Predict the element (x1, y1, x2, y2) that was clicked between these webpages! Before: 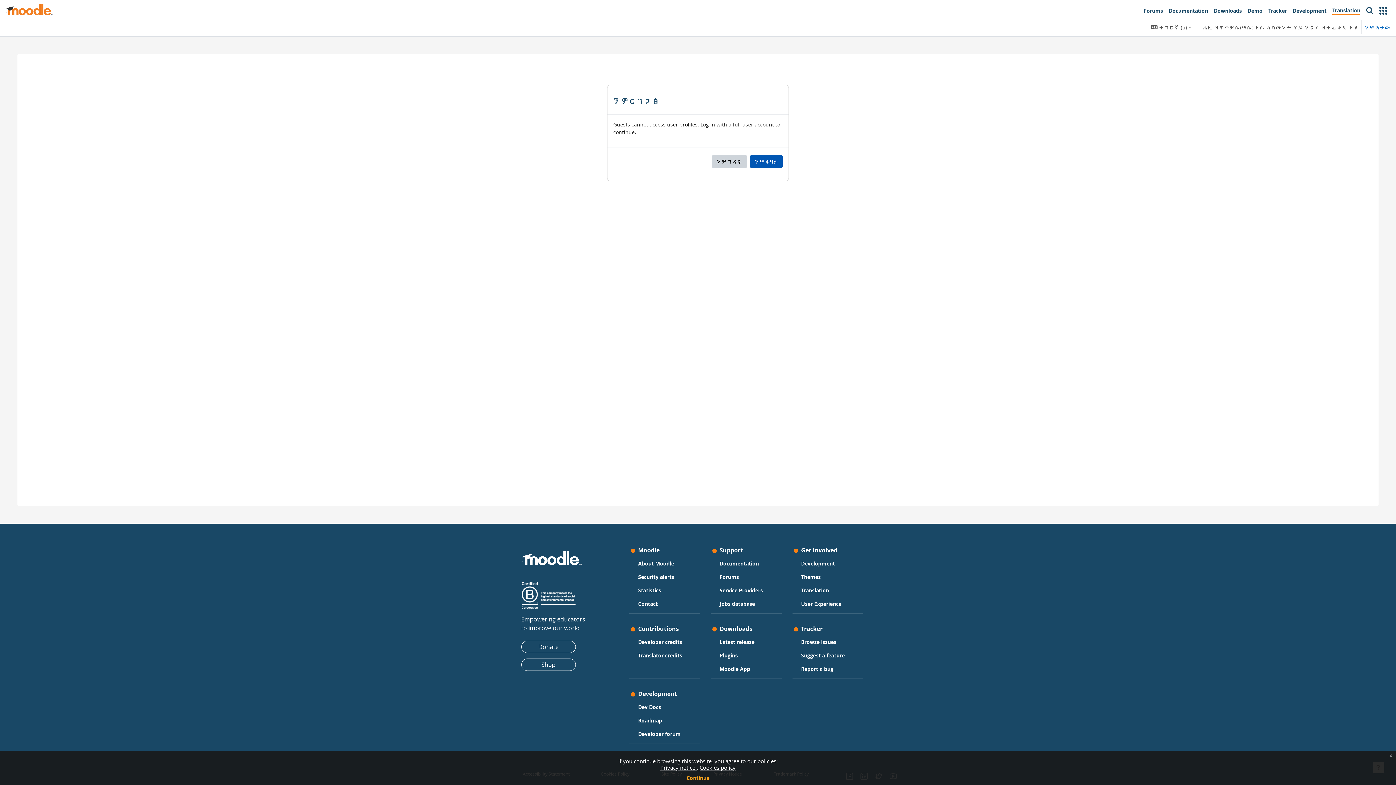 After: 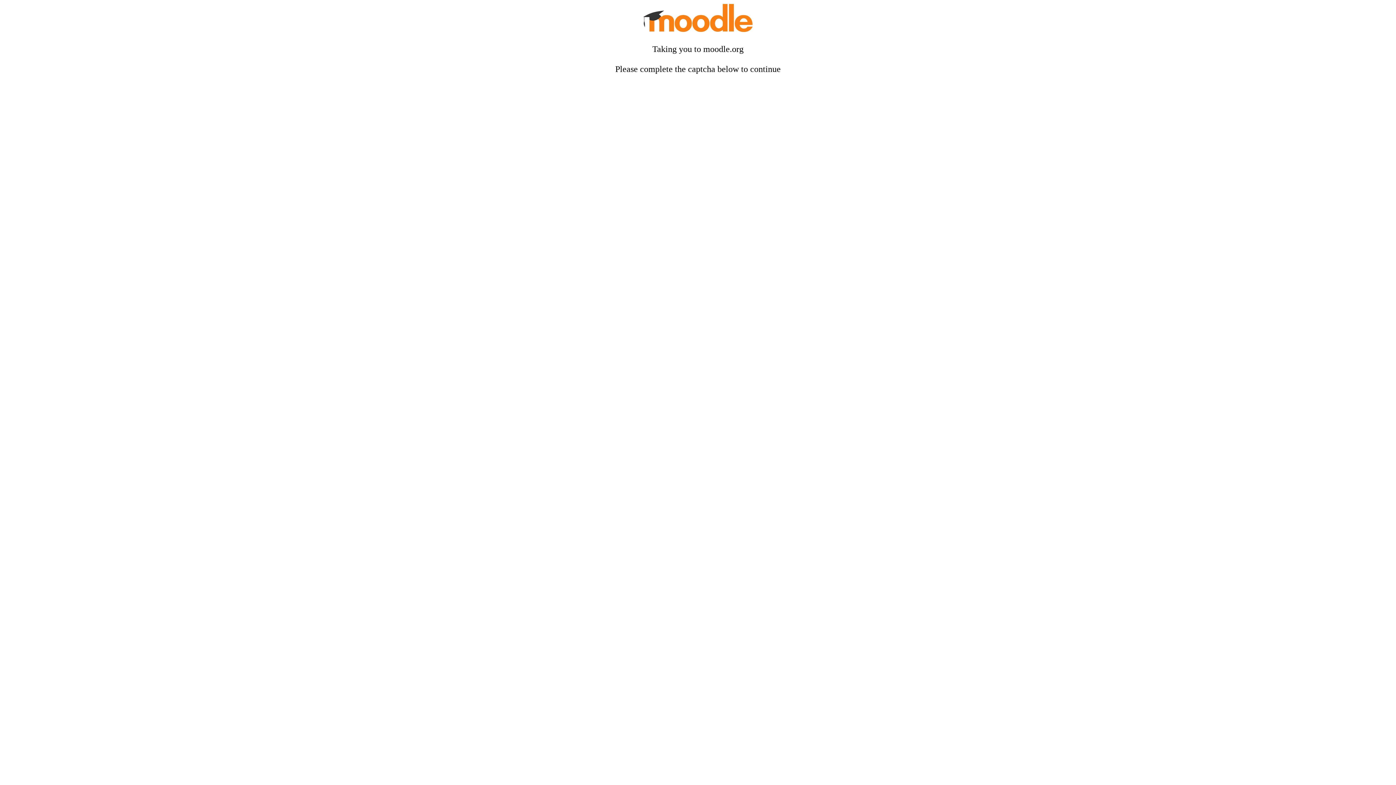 Action: label: Forums bbox: (719, 572, 739, 582)